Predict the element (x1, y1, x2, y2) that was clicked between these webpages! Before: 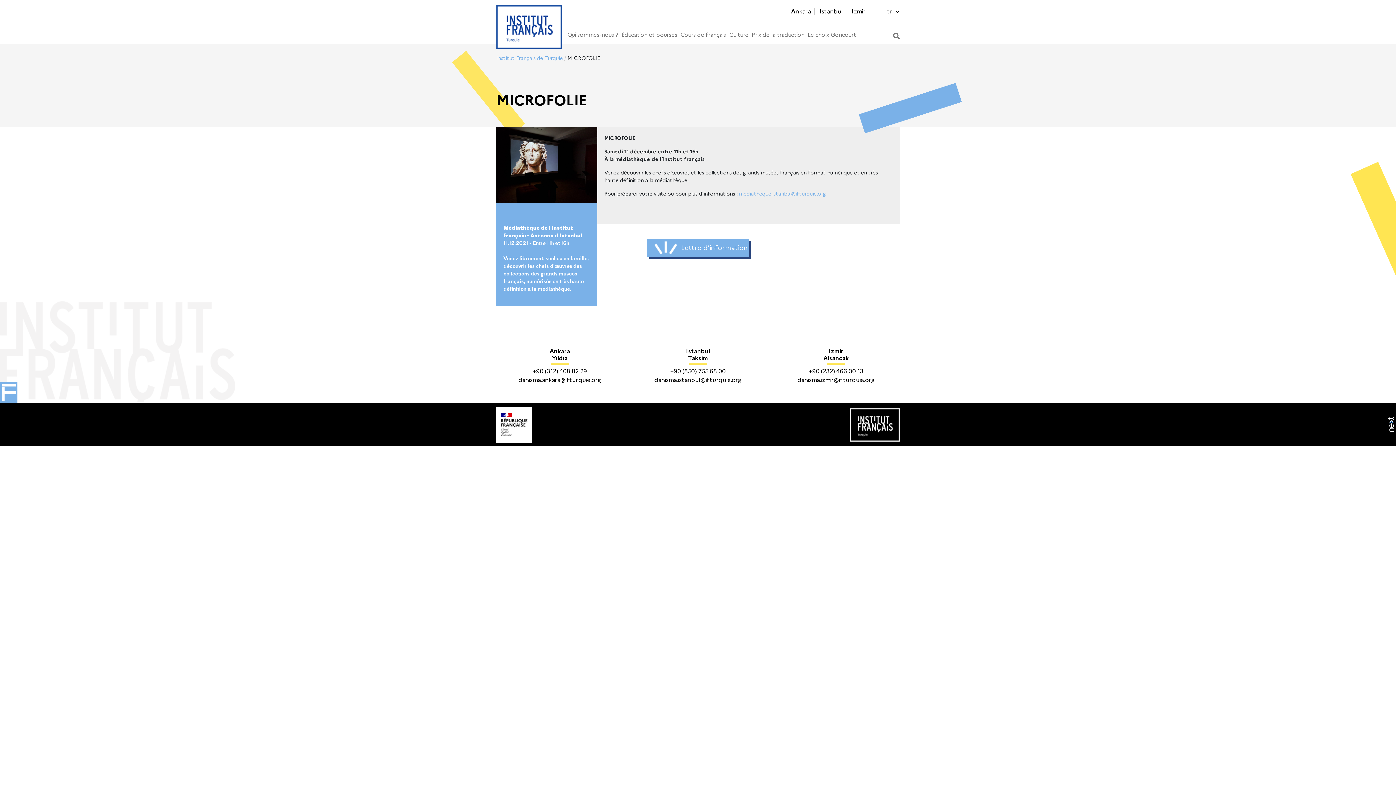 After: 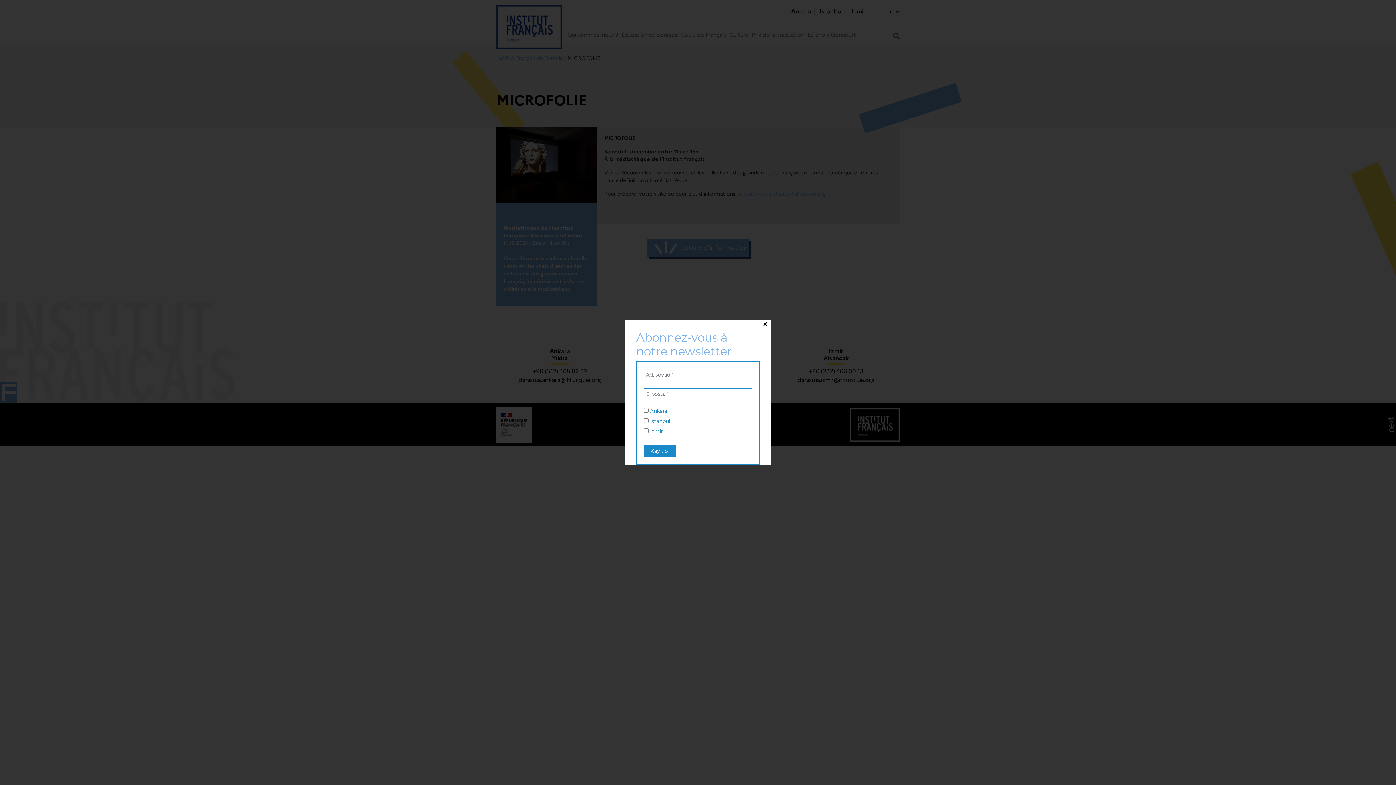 Action: label: Lettre d'information bbox: (647, 238, 749, 257)